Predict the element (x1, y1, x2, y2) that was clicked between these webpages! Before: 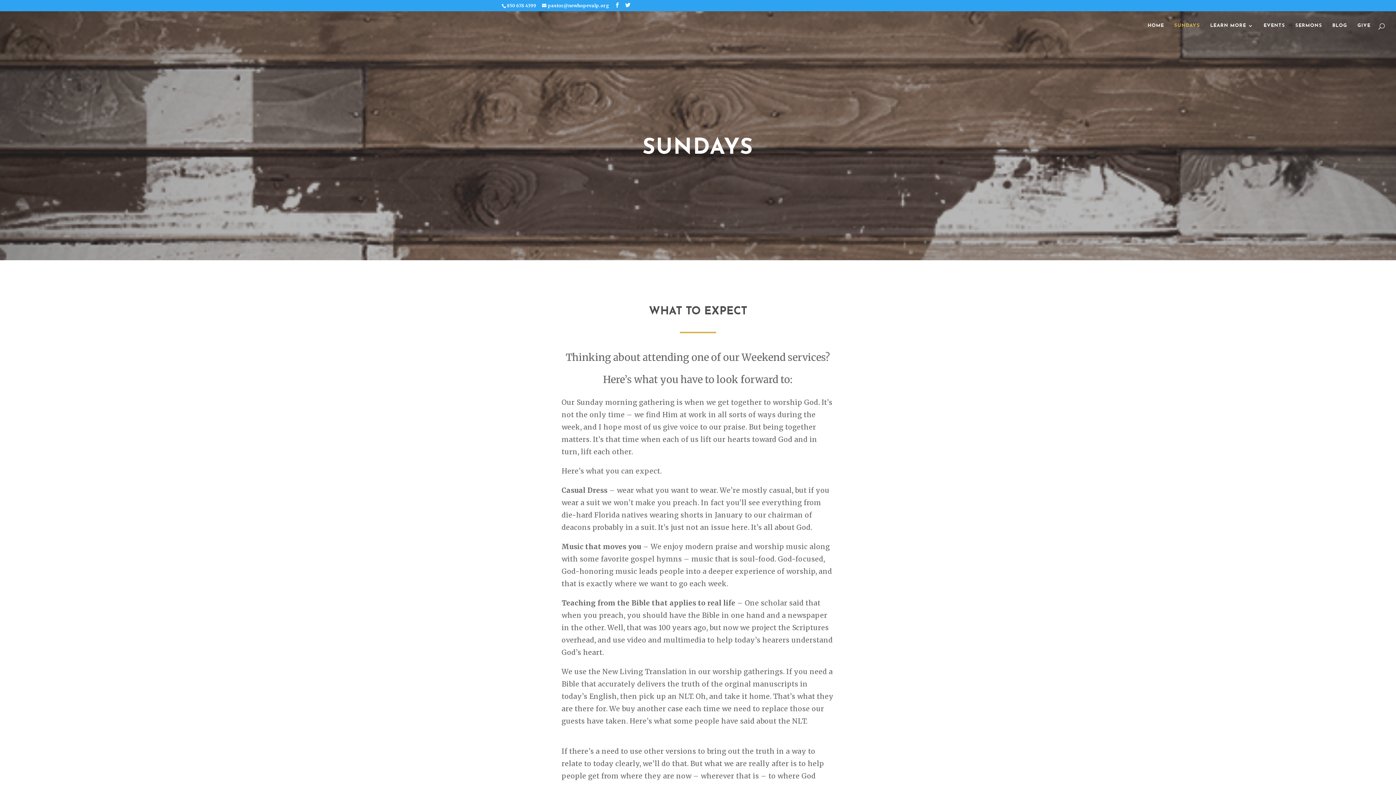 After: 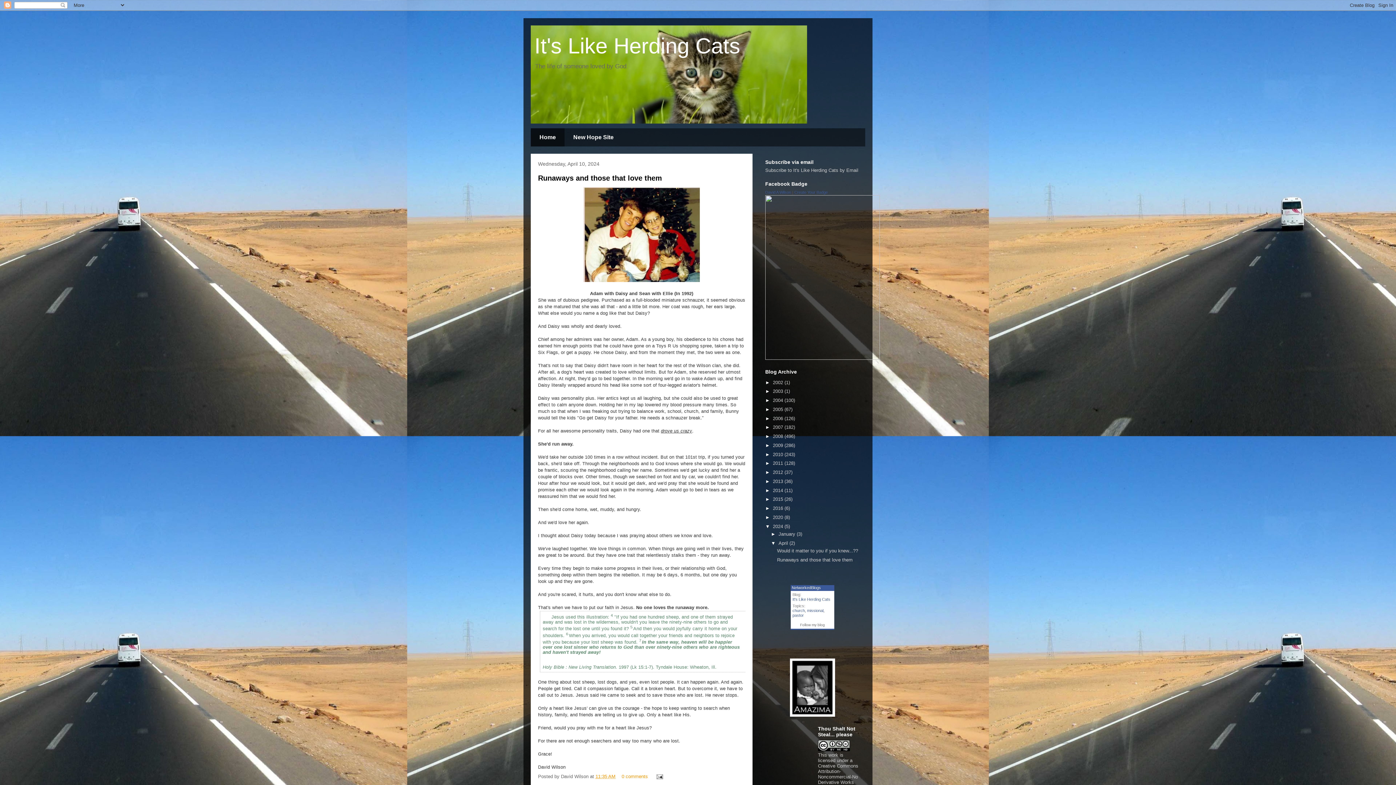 Action: label: BLOG bbox: (1332, 23, 1347, 40)